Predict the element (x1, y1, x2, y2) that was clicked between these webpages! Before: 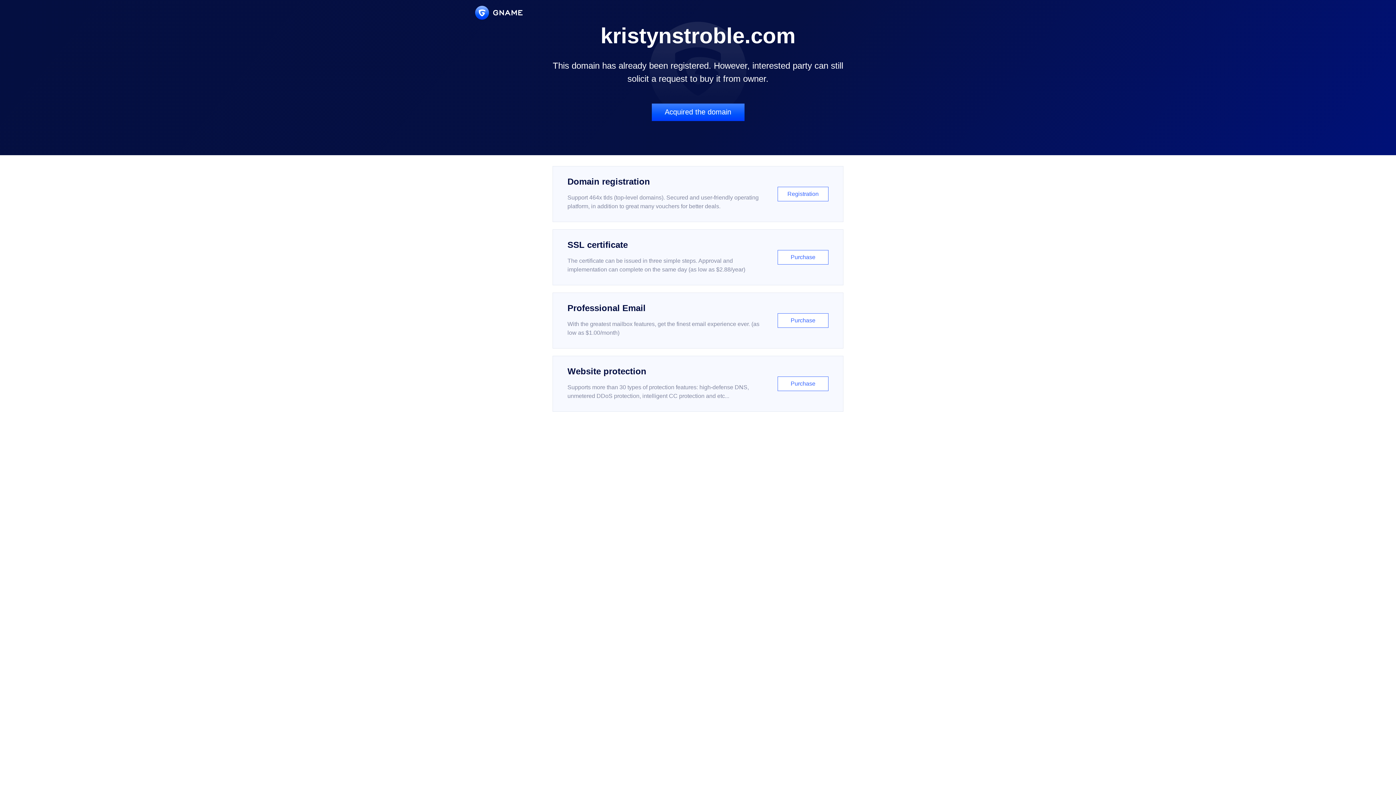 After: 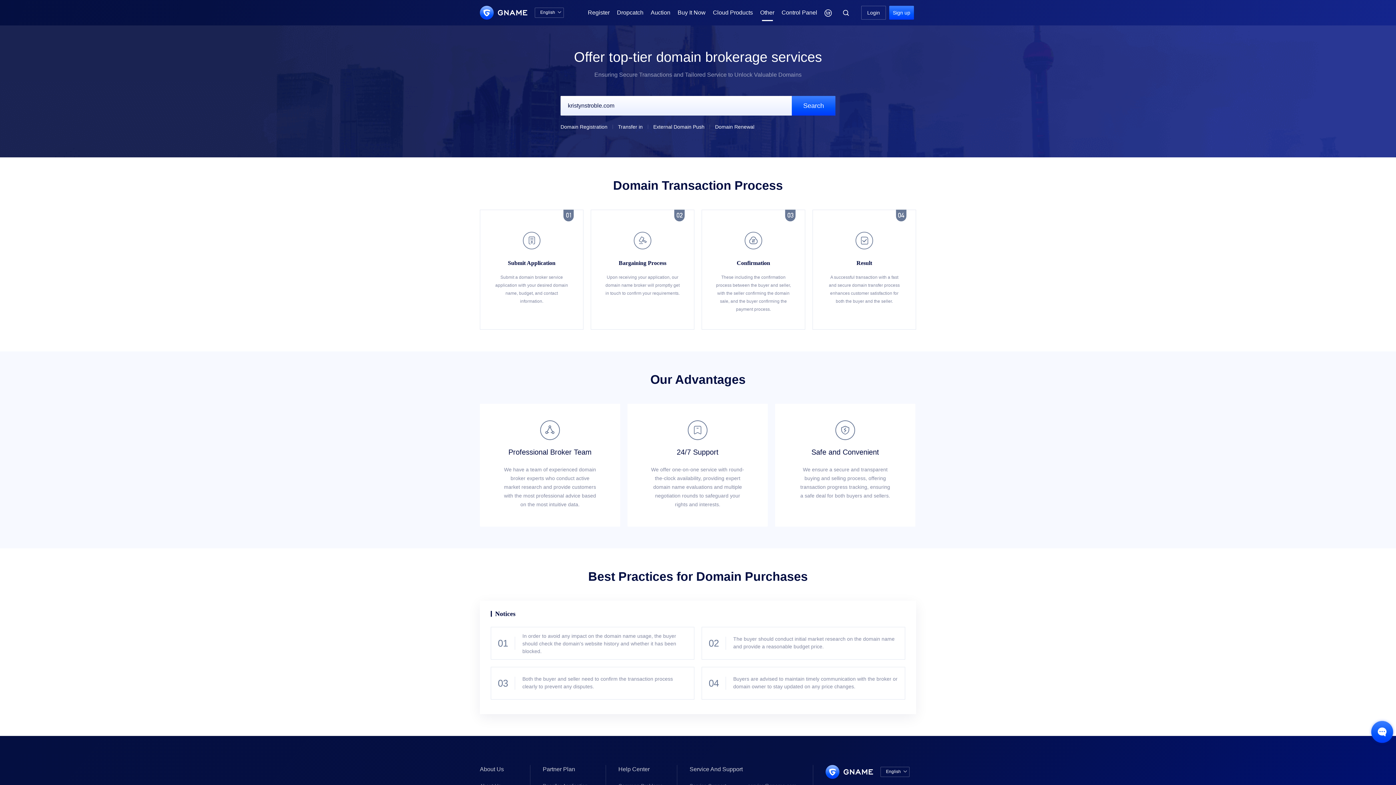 Action: label: Acquired the domain bbox: (651, 103, 744, 121)